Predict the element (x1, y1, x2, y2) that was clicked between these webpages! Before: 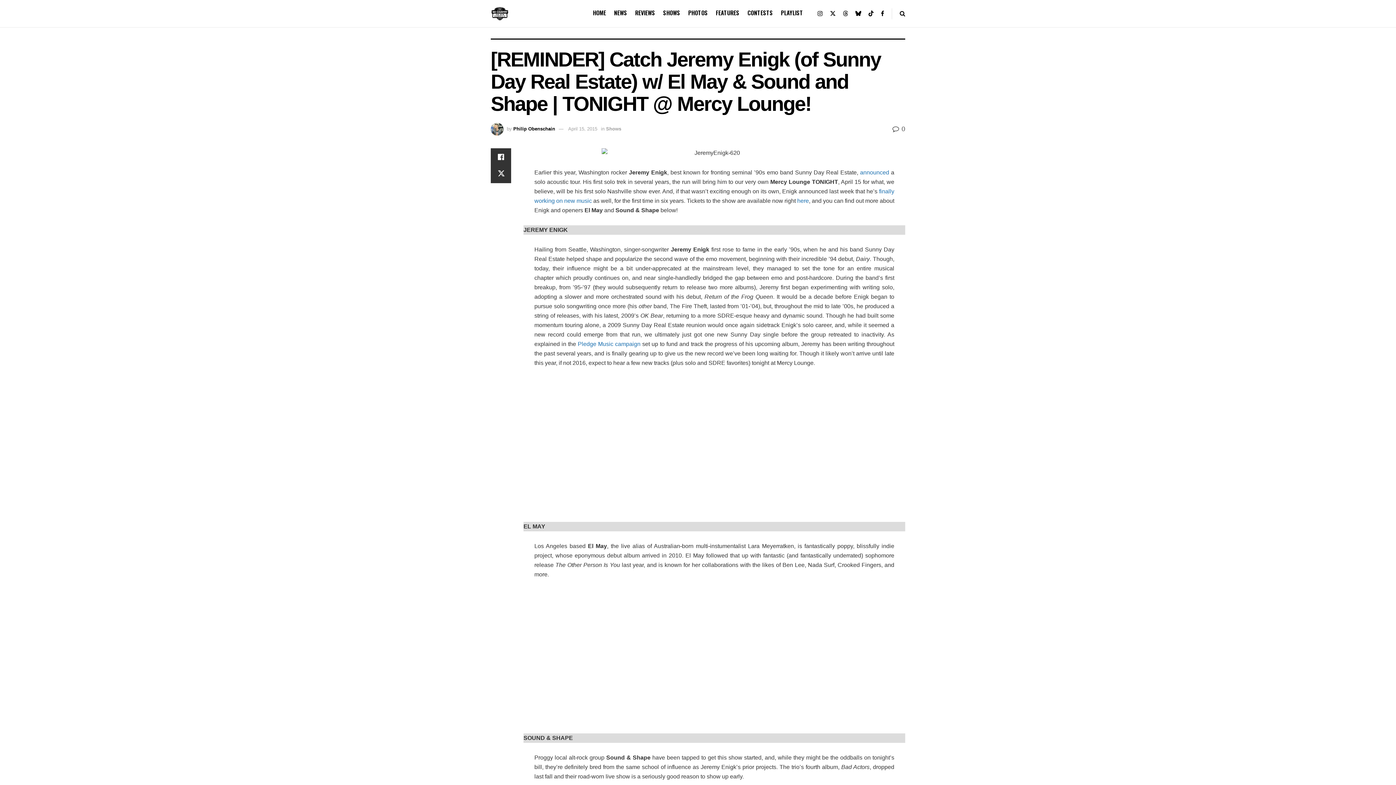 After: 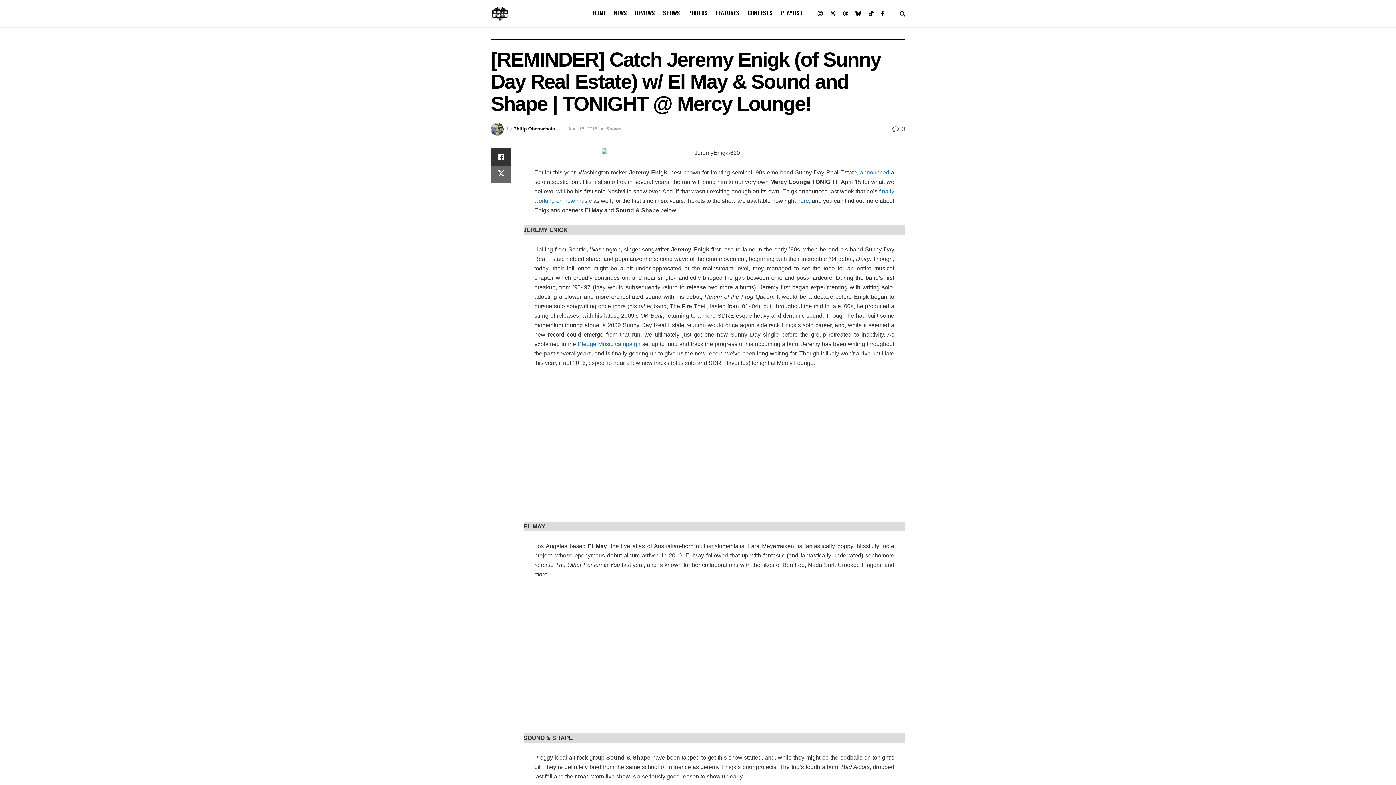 Action: bbox: (490, 165, 511, 183) label: Share on Twitter